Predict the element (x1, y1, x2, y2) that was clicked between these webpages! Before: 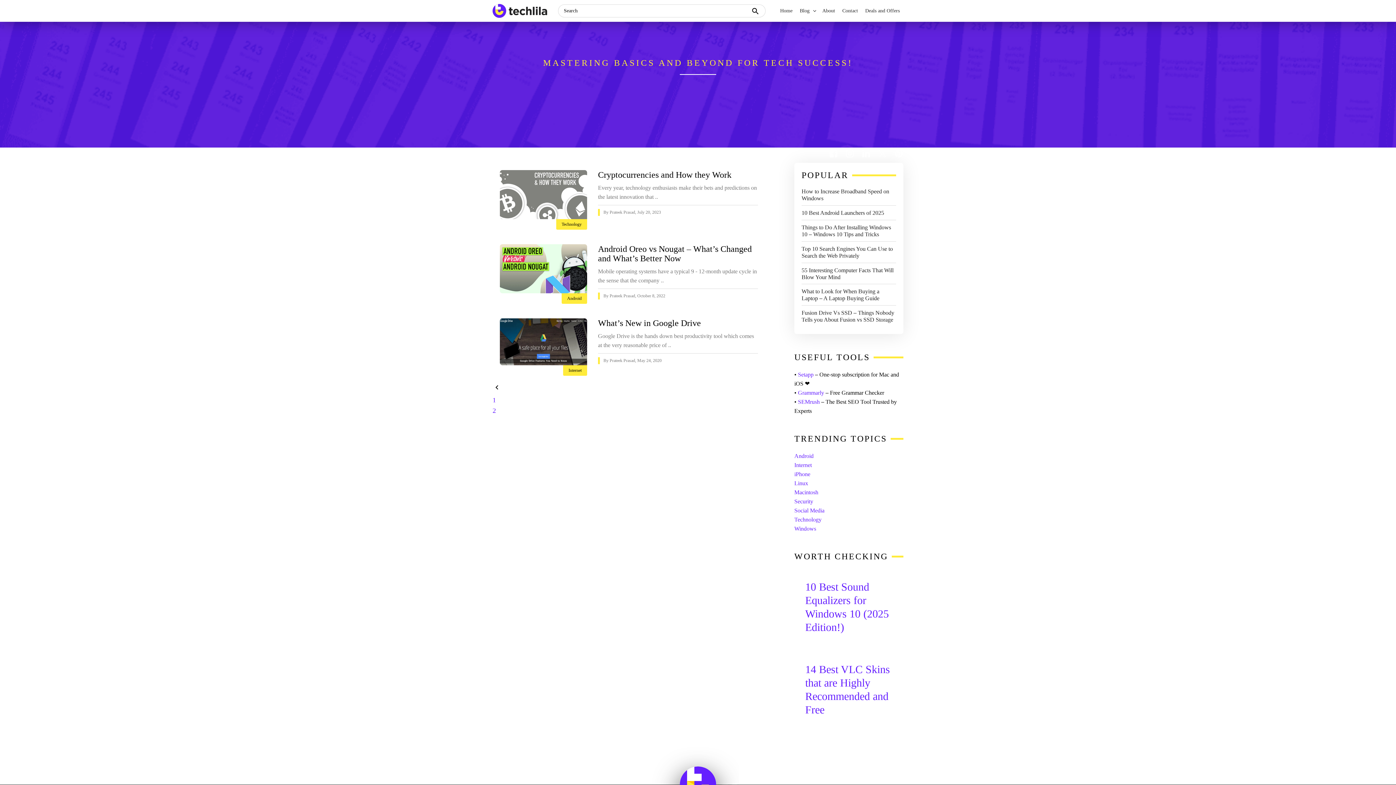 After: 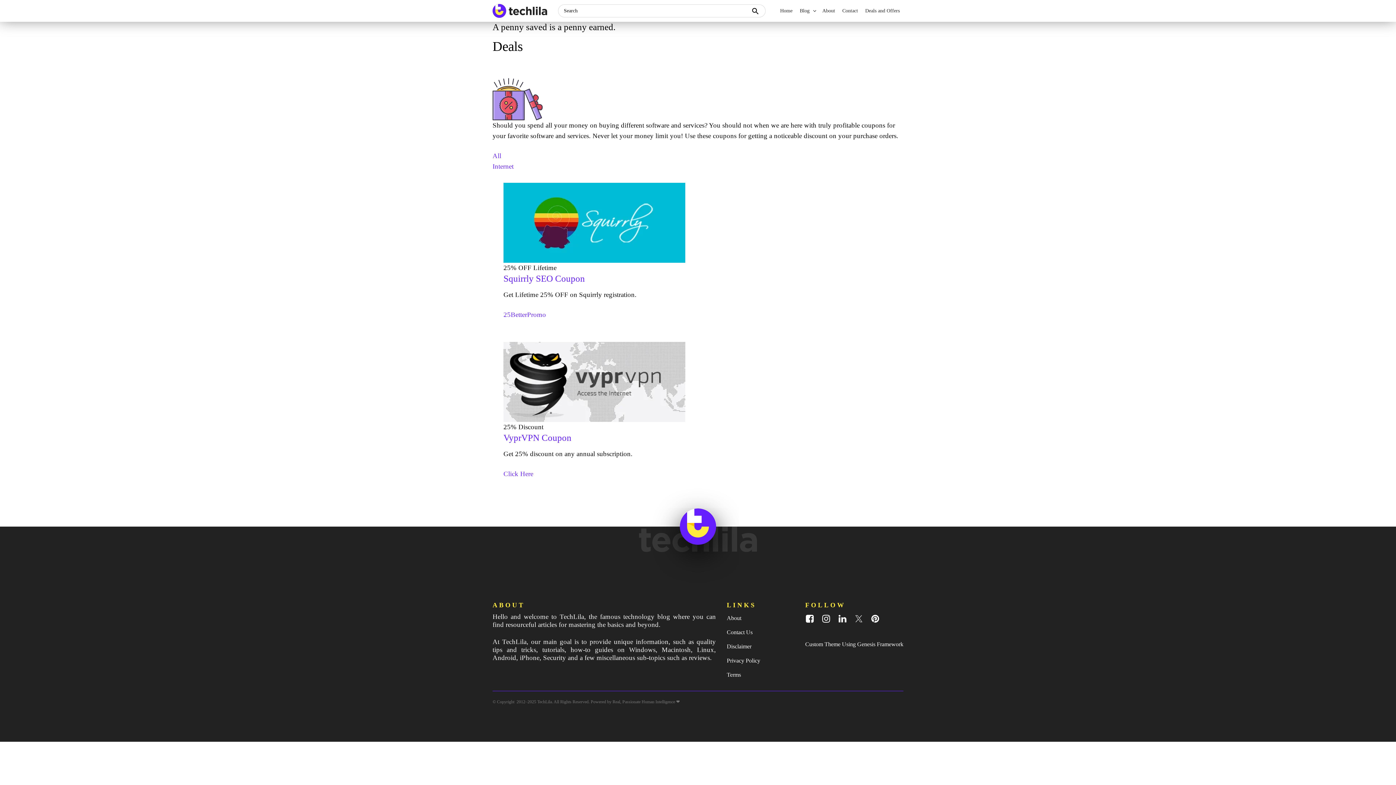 Action: label: Deals and Offers bbox: (861, 0, 903, 21)